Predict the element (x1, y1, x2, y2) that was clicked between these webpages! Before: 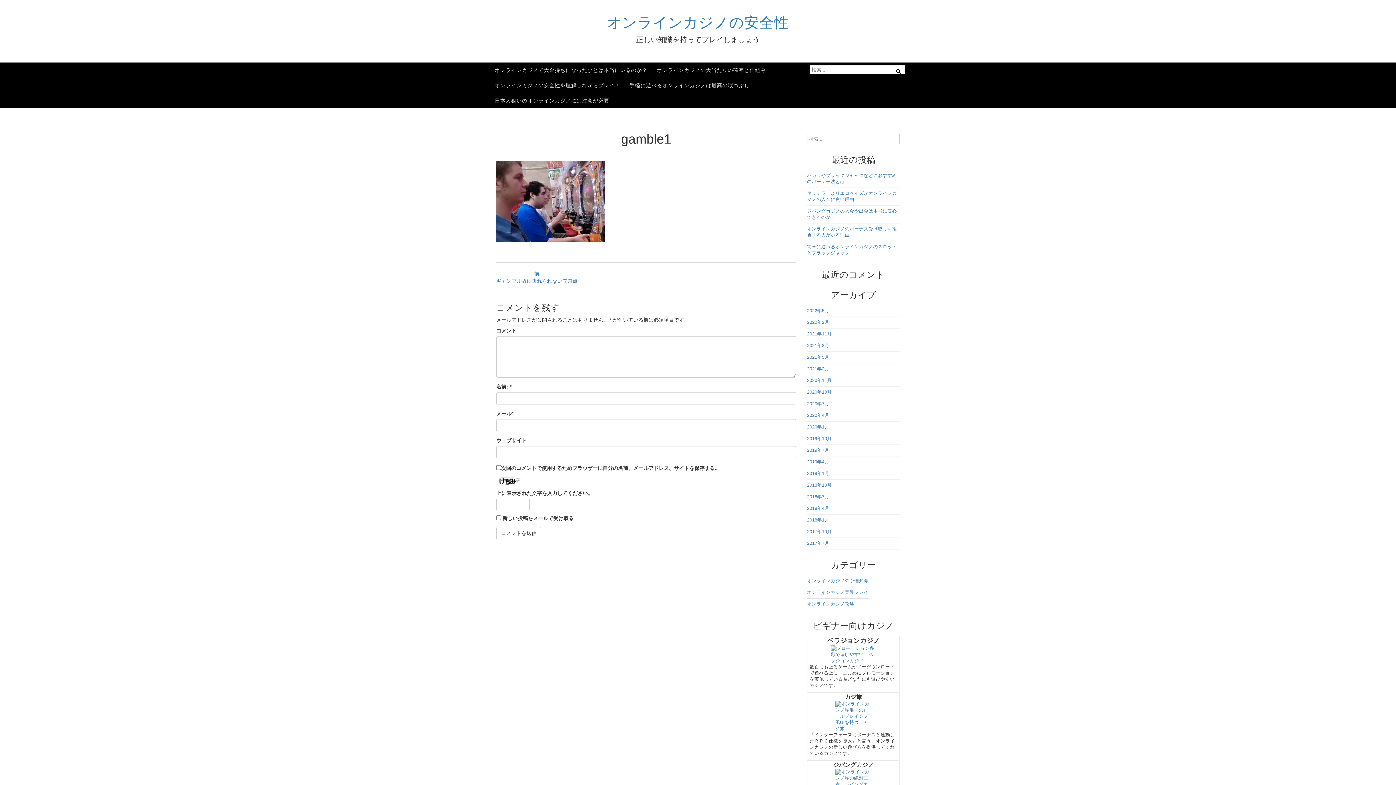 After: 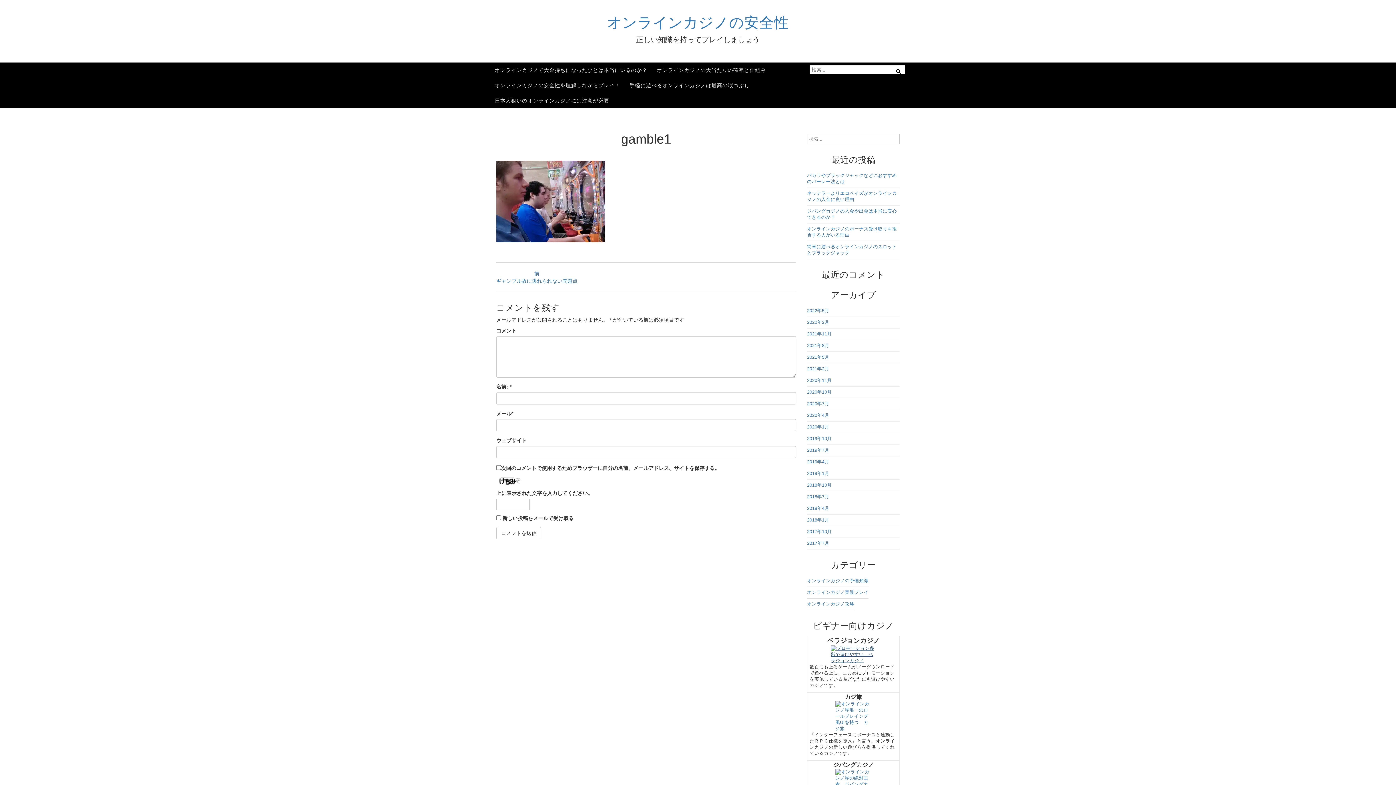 Action: bbox: (807, 645, 899, 664)